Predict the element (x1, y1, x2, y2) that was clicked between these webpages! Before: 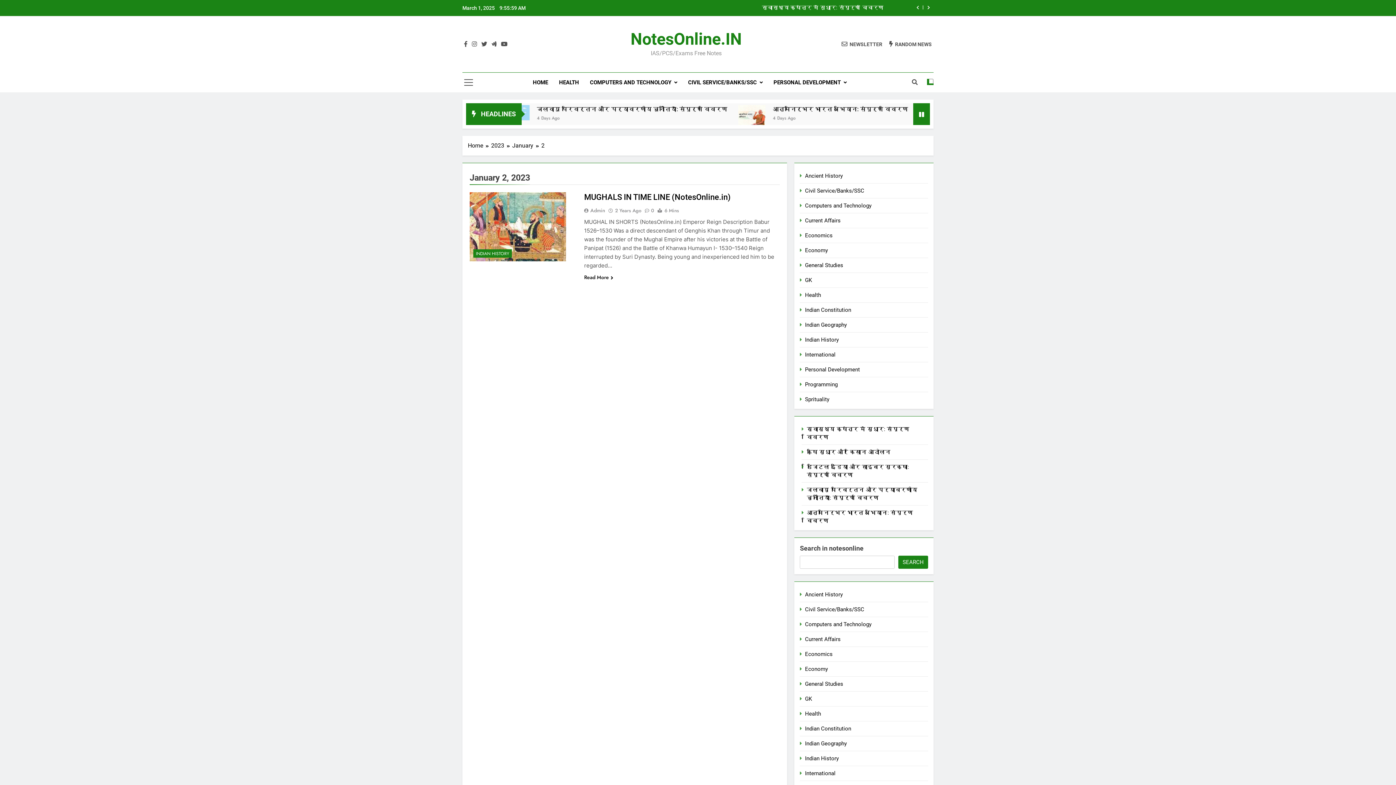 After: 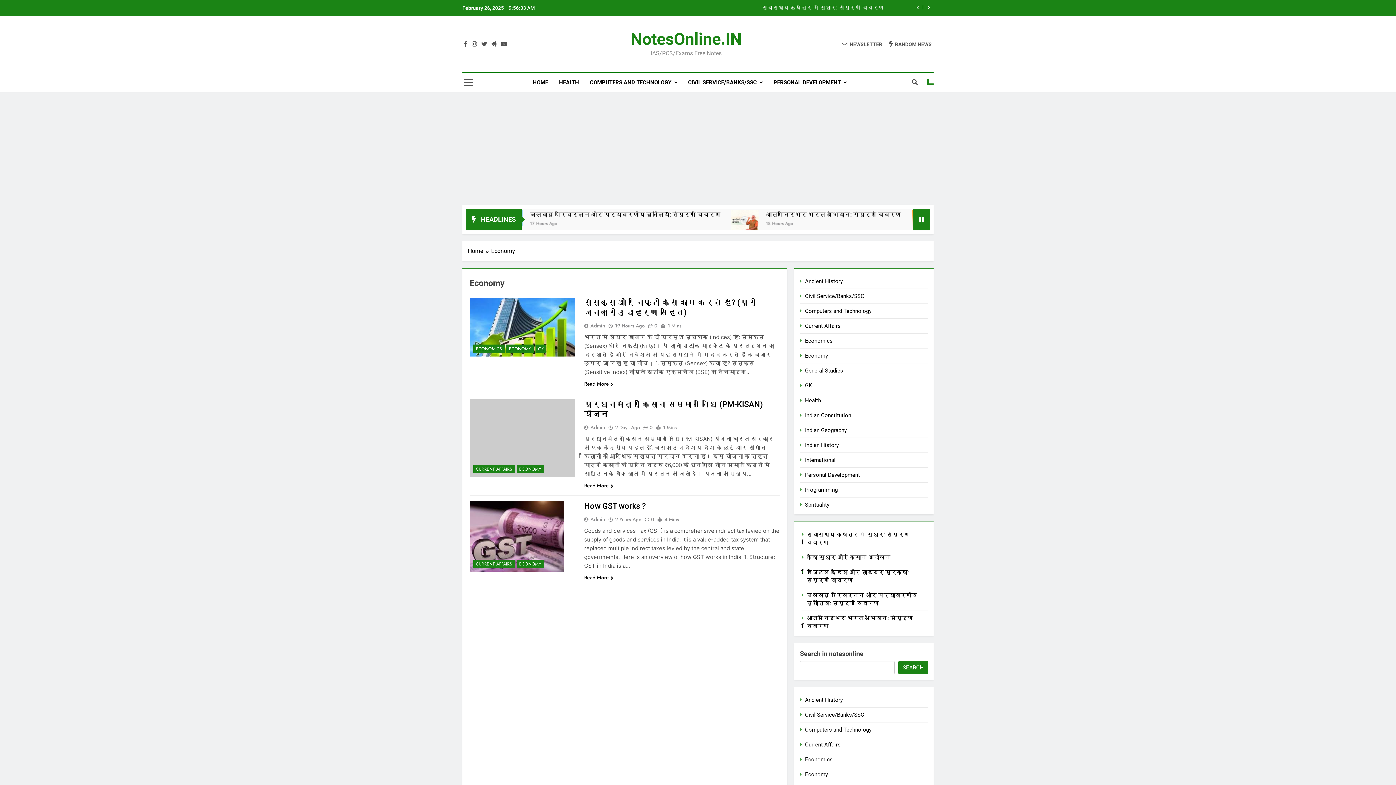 Action: bbox: (805, 666, 828, 672) label: Economy